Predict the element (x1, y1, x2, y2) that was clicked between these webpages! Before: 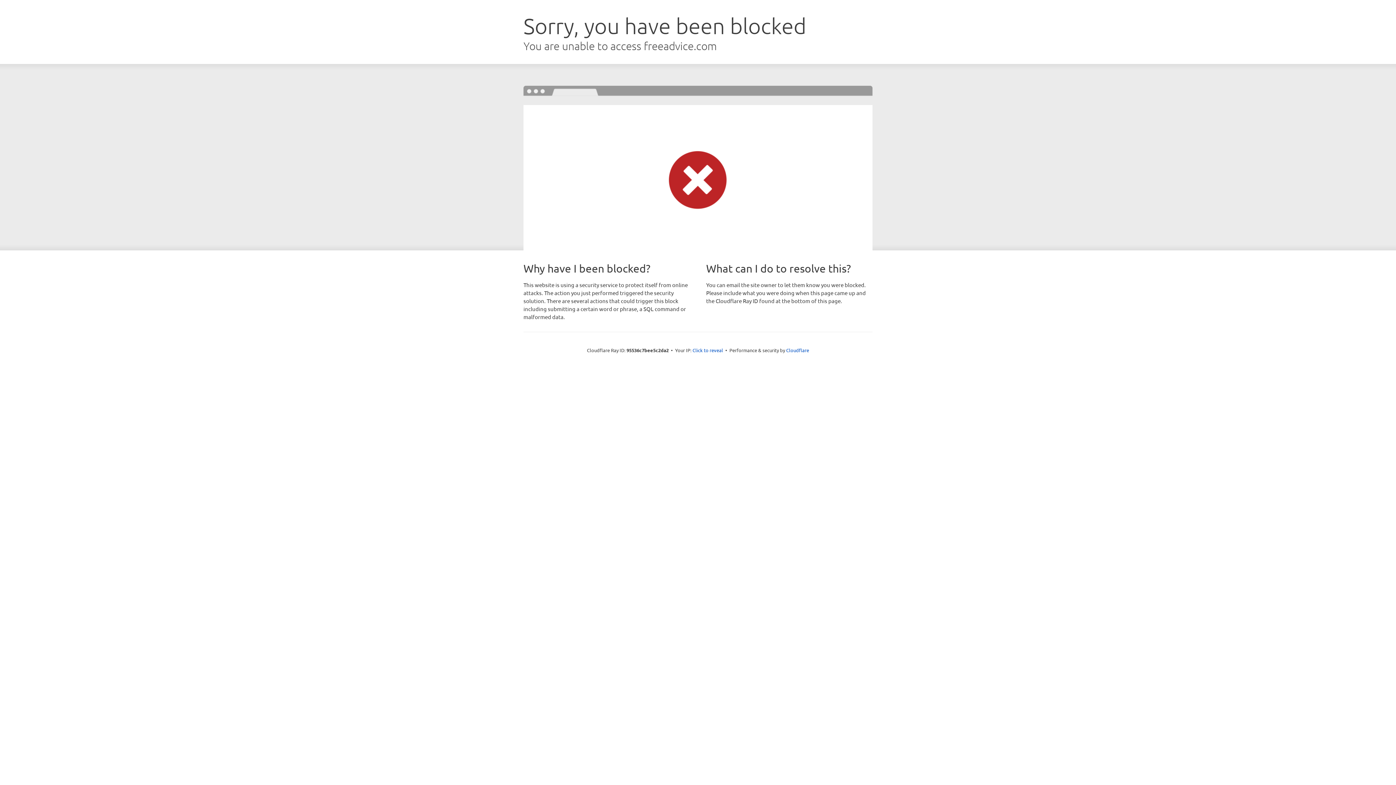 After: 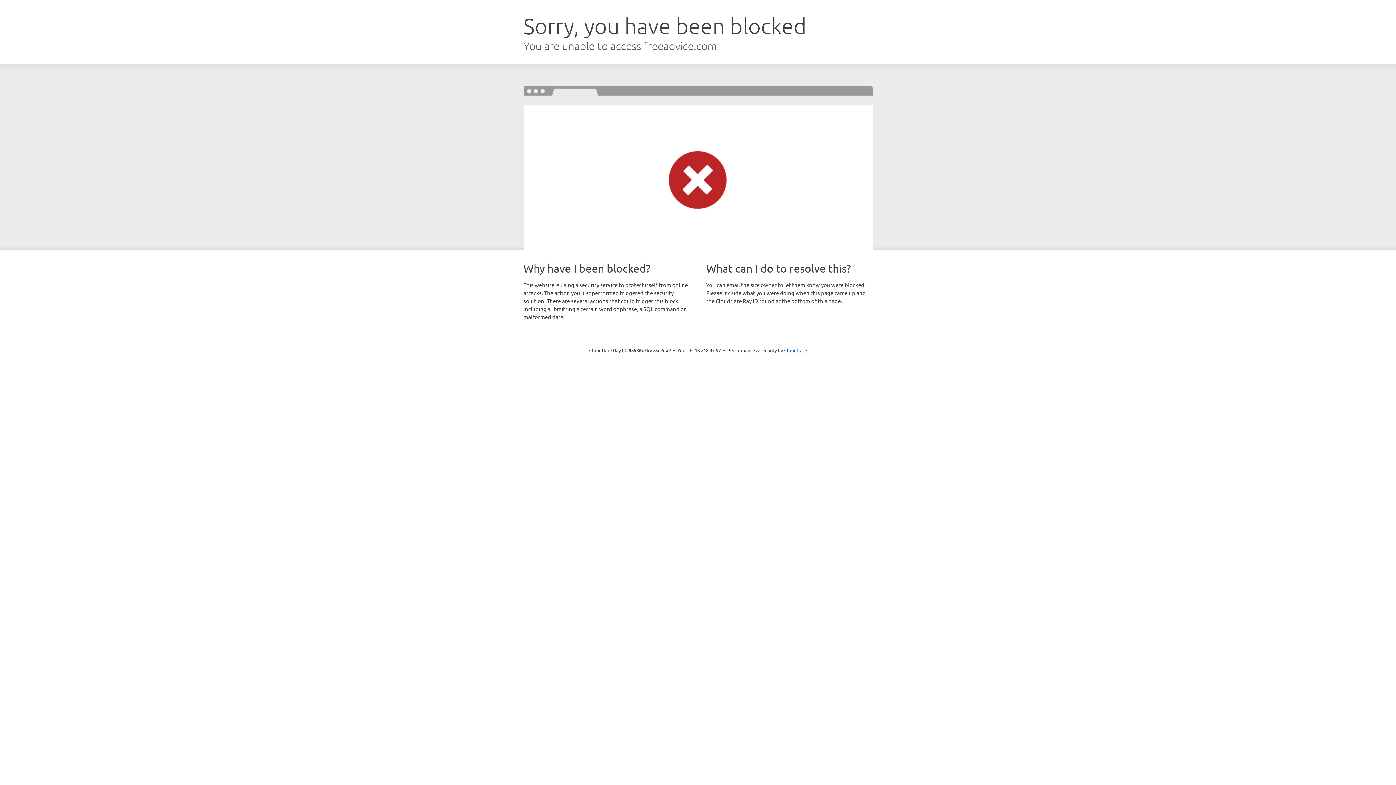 Action: bbox: (692, 346, 723, 353) label: Click to reveal